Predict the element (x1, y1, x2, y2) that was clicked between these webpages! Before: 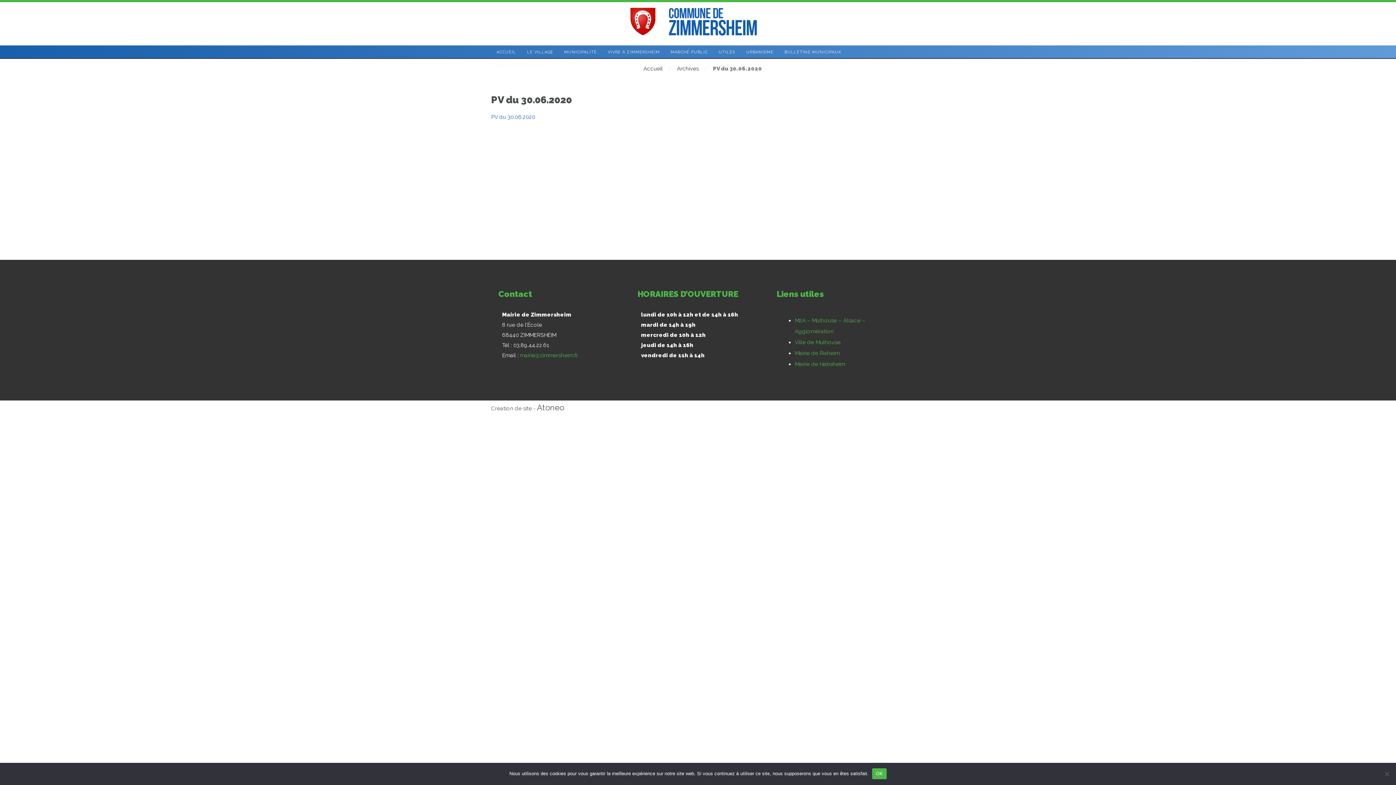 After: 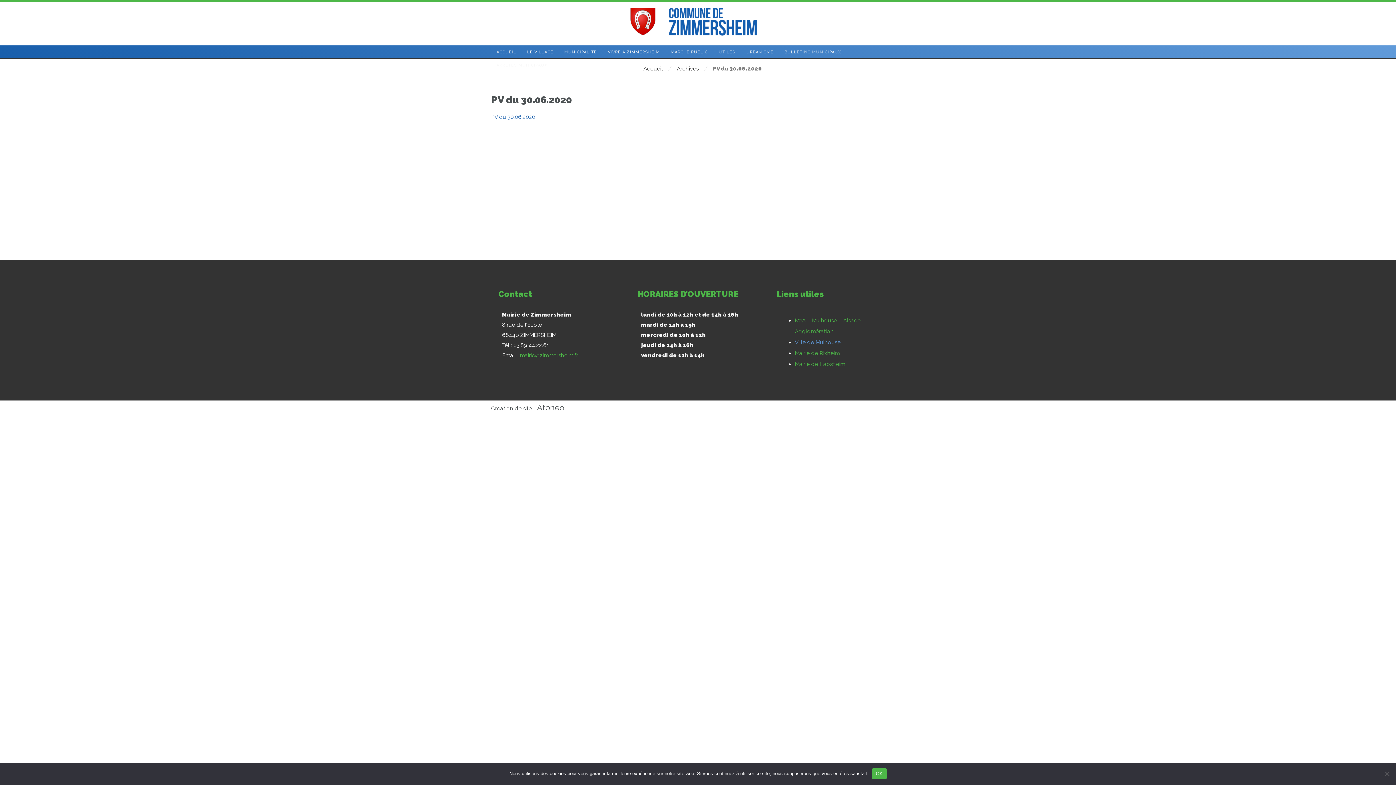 Action: label: Ville de Mulhouse bbox: (795, 339, 840, 345)